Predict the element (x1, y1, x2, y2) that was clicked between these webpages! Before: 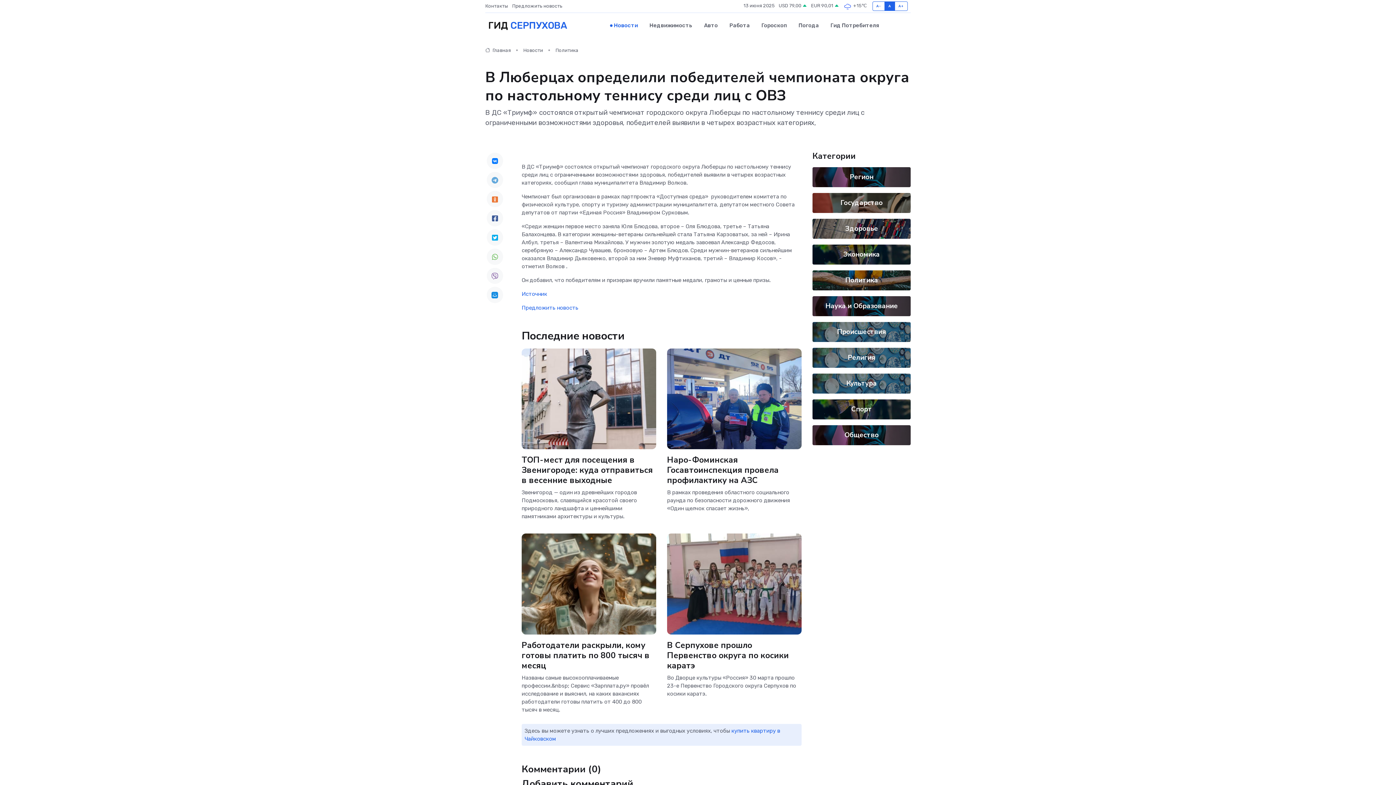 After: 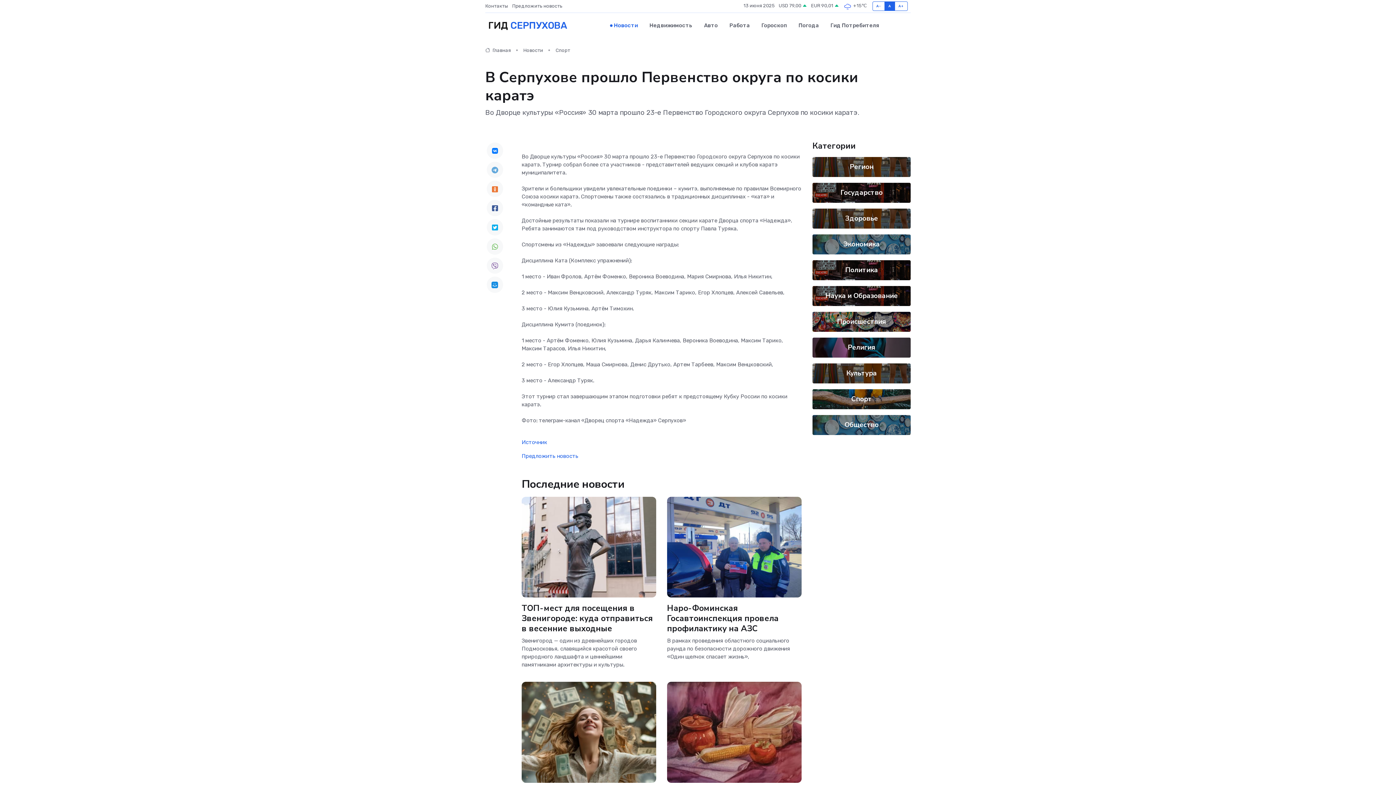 Action: bbox: (667, 639, 789, 671) label: В Серпухове прошло Первенство округа по косики каратэ